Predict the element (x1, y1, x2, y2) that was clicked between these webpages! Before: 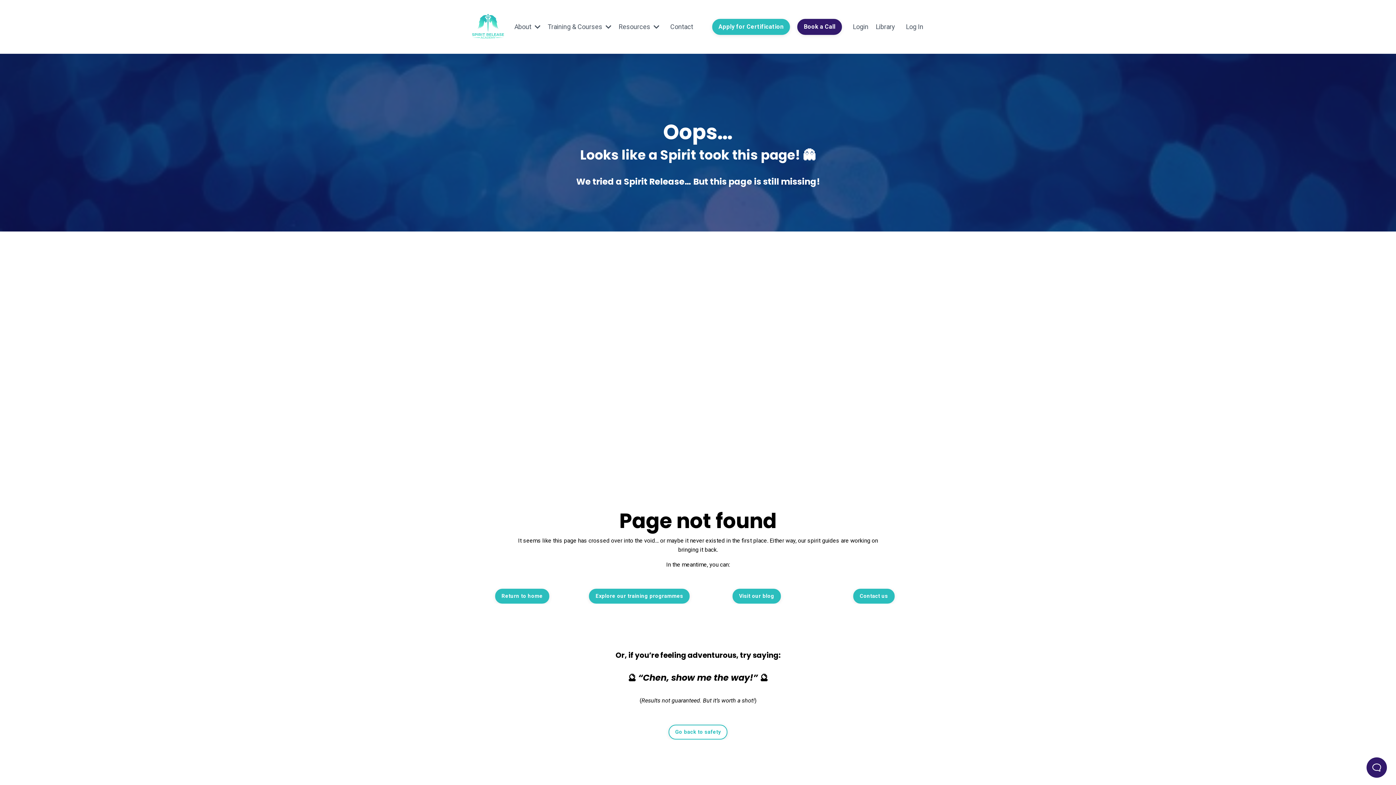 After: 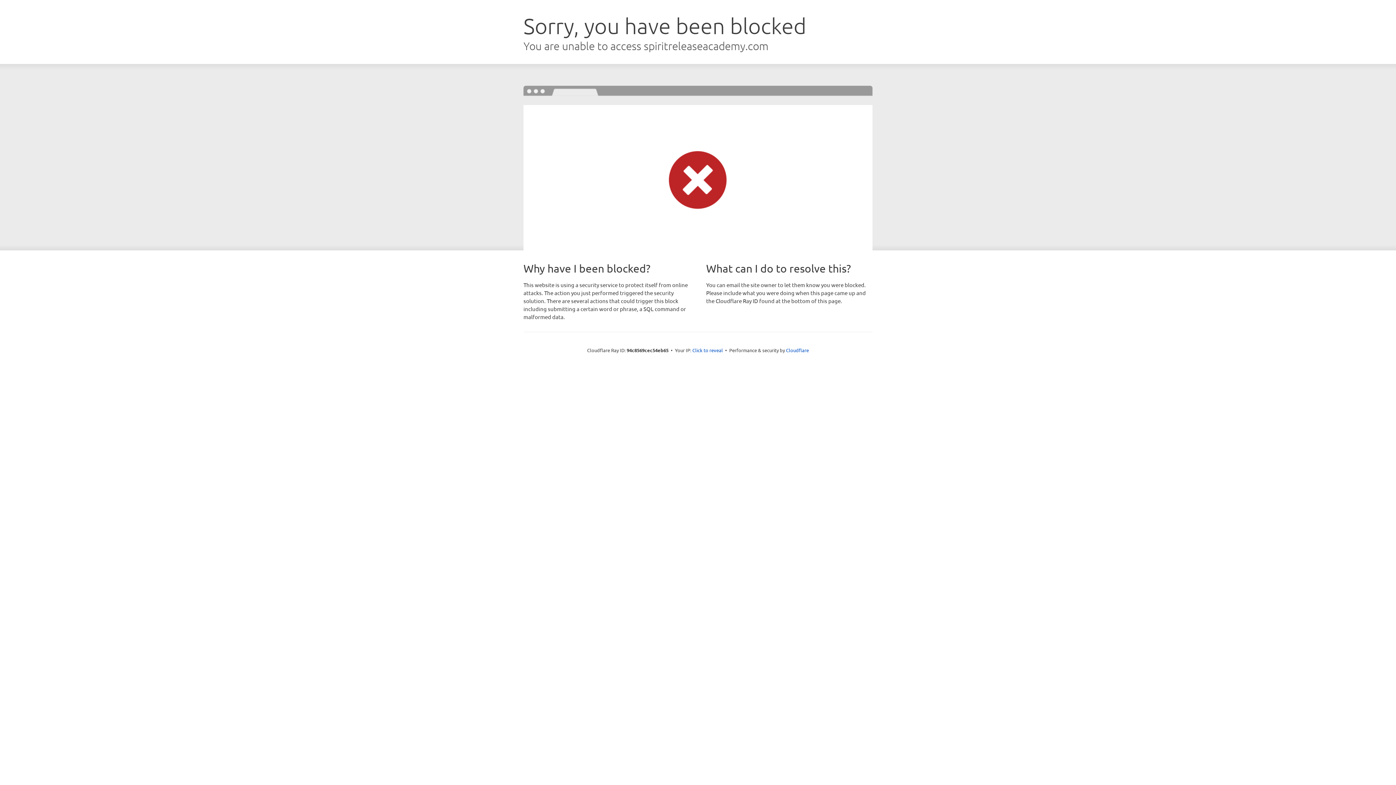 Action: label: Library bbox: (876, 21, 895, 31)